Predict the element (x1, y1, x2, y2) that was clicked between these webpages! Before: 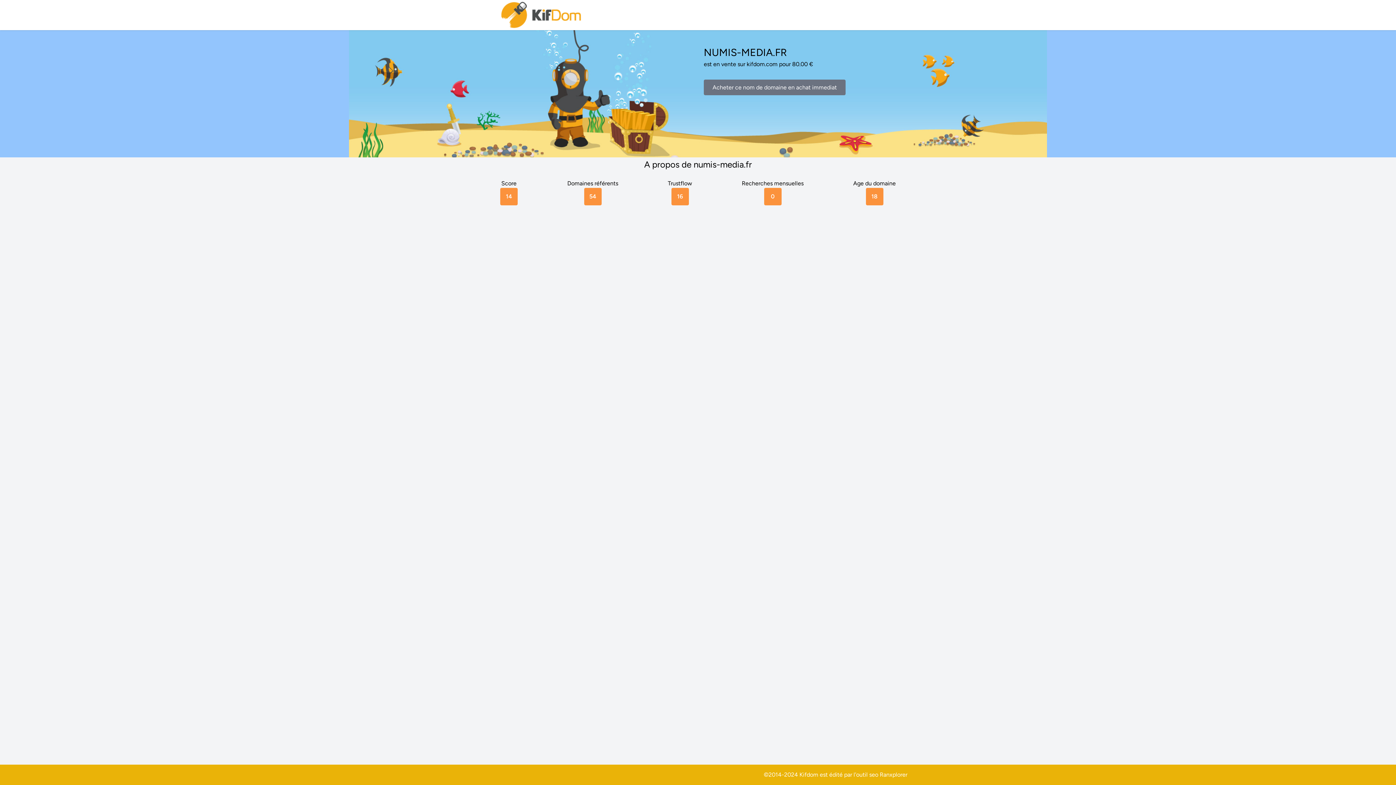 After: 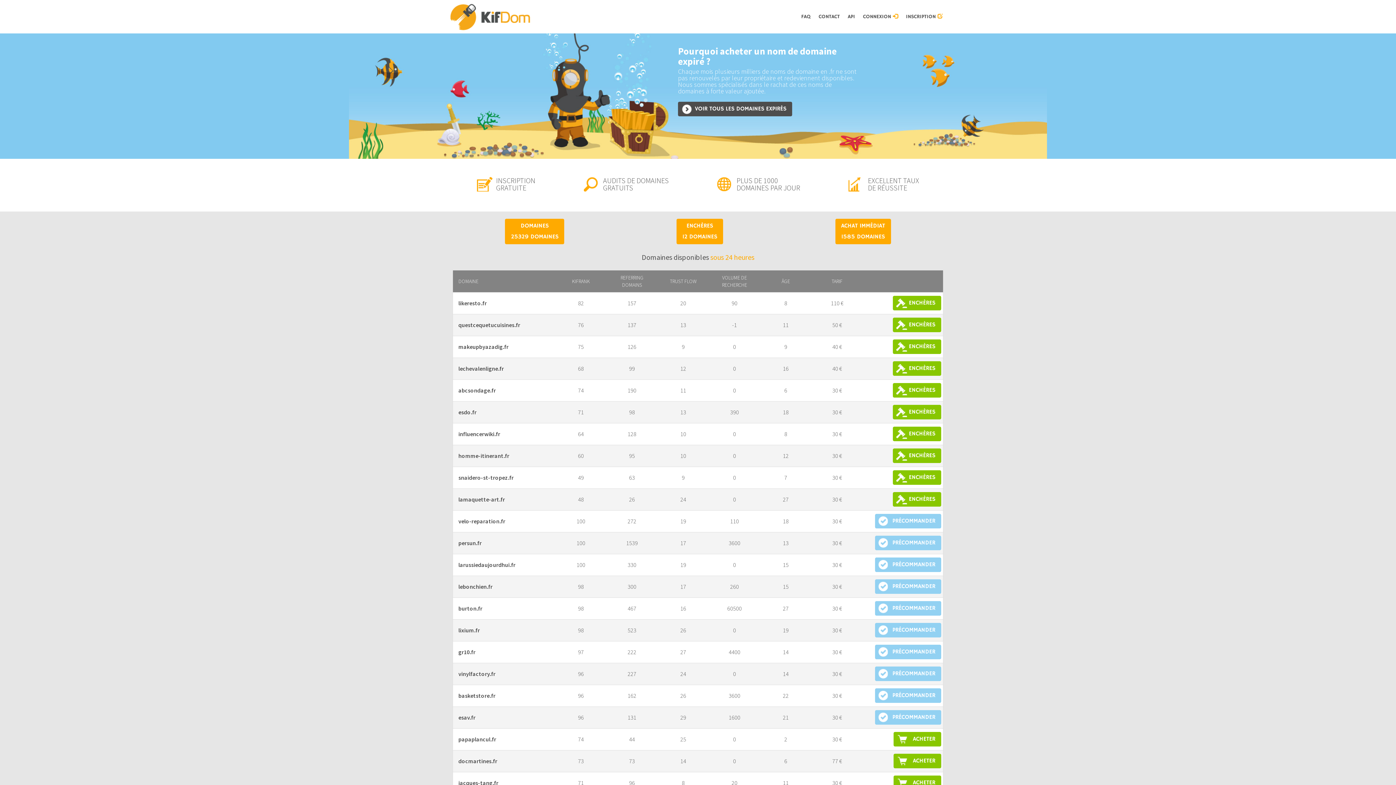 Action: bbox: (500, 0, 583, 30)